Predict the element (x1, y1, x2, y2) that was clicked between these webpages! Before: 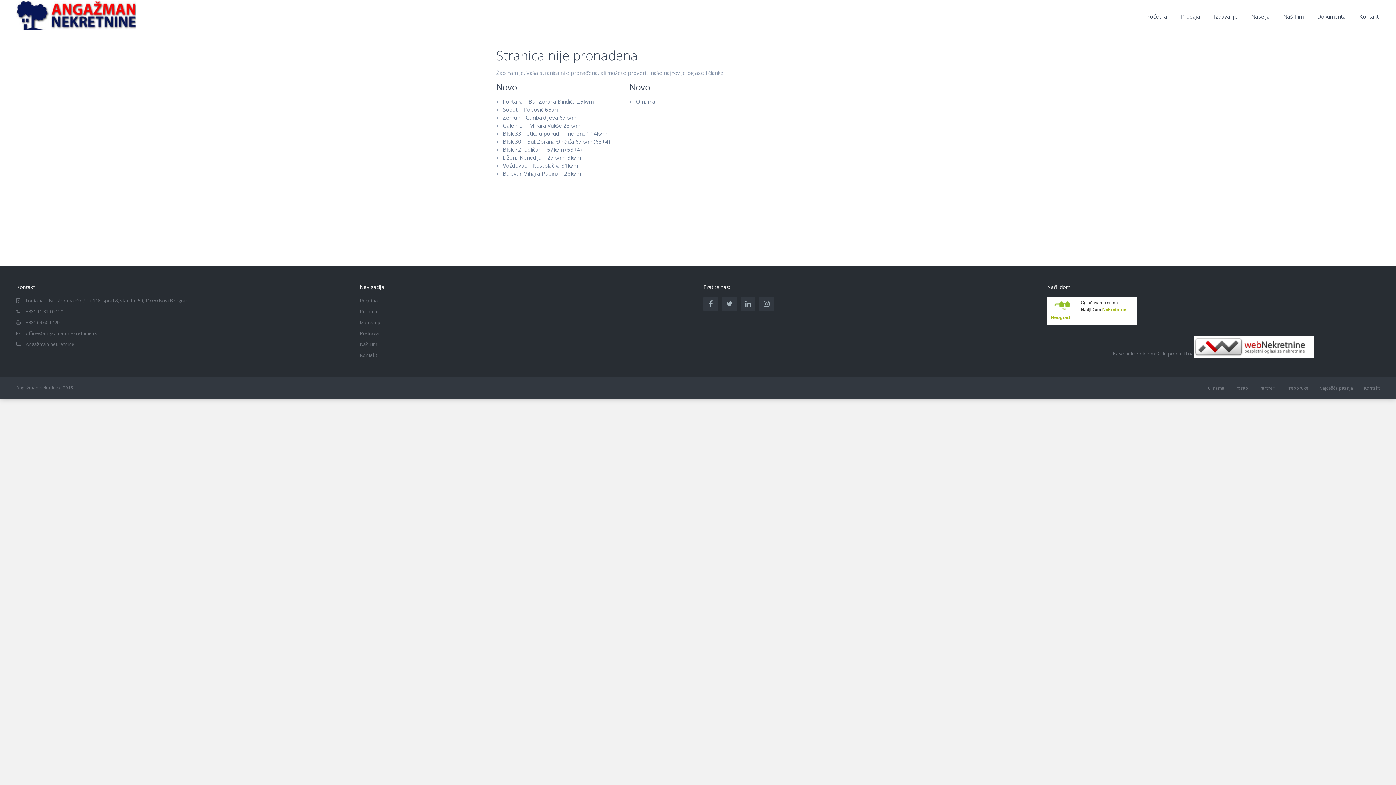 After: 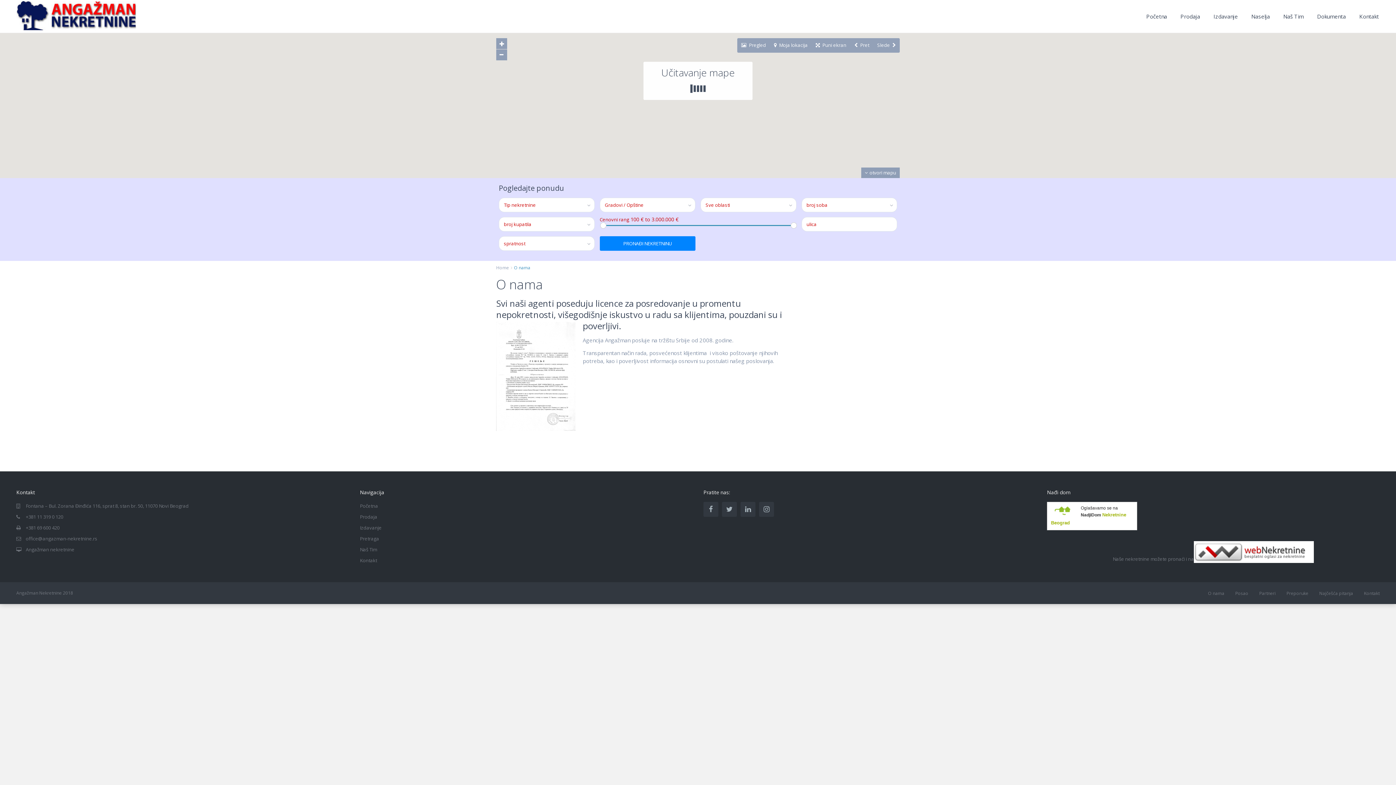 Action: bbox: (1208, 385, 1224, 391) label: O nama